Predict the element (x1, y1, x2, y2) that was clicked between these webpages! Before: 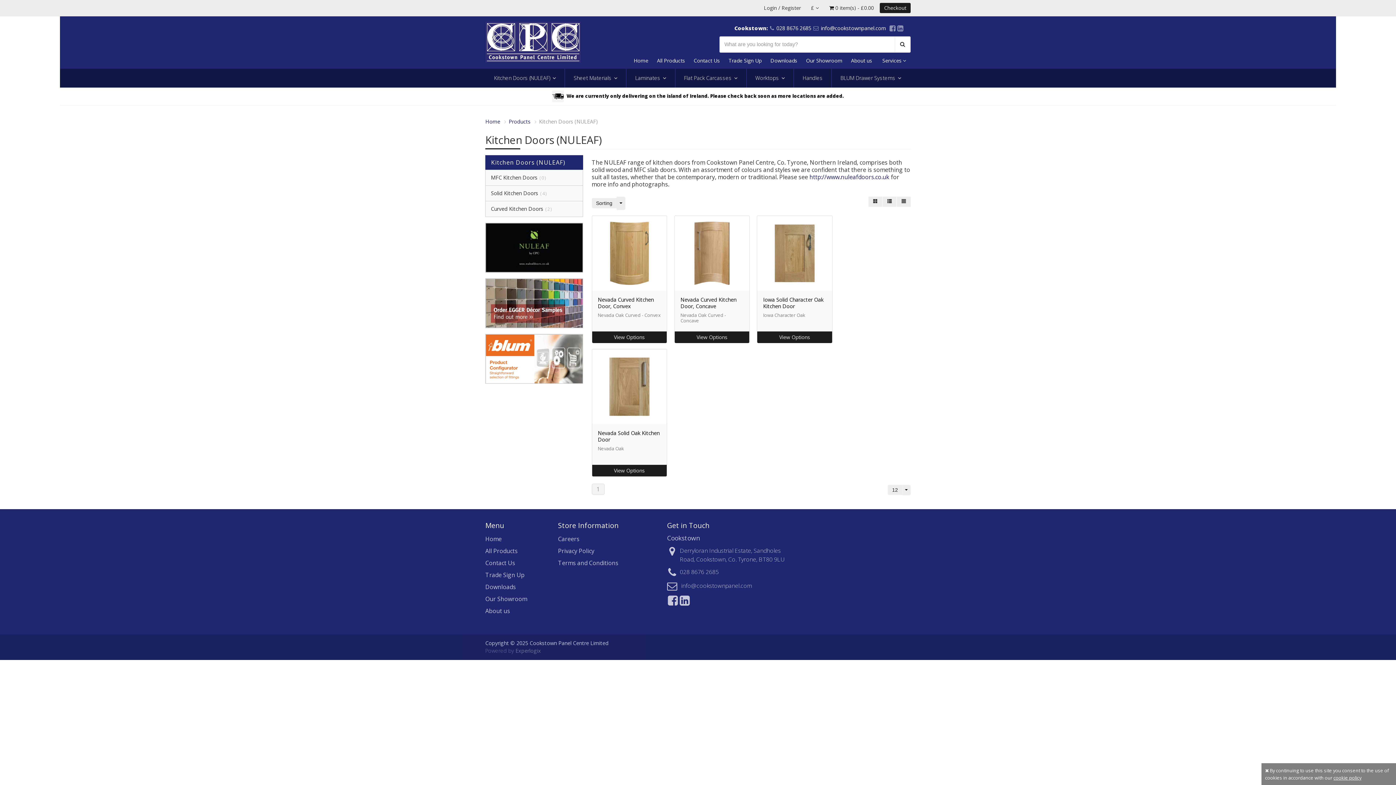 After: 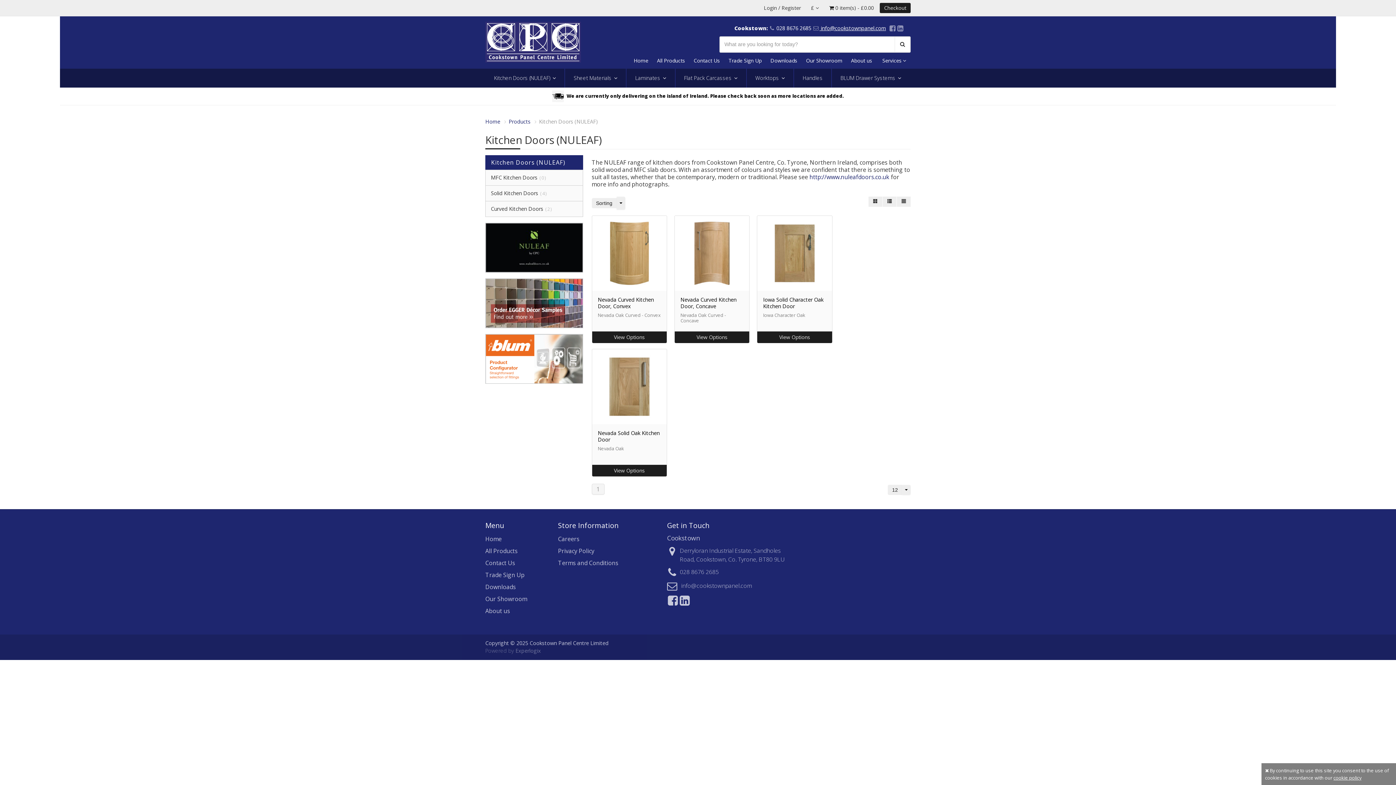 Action: label:  info@cookstownpanel.com bbox: (813, 24, 886, 32)